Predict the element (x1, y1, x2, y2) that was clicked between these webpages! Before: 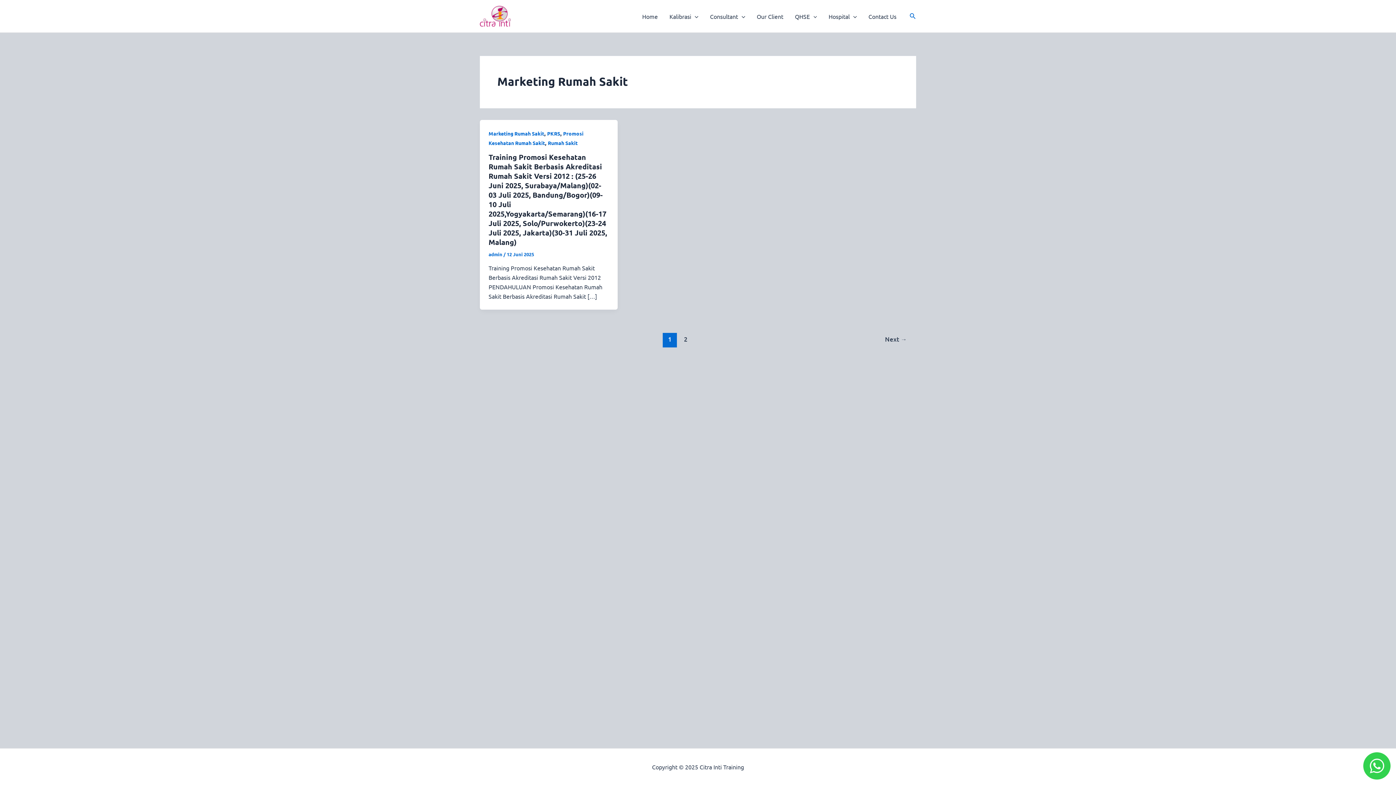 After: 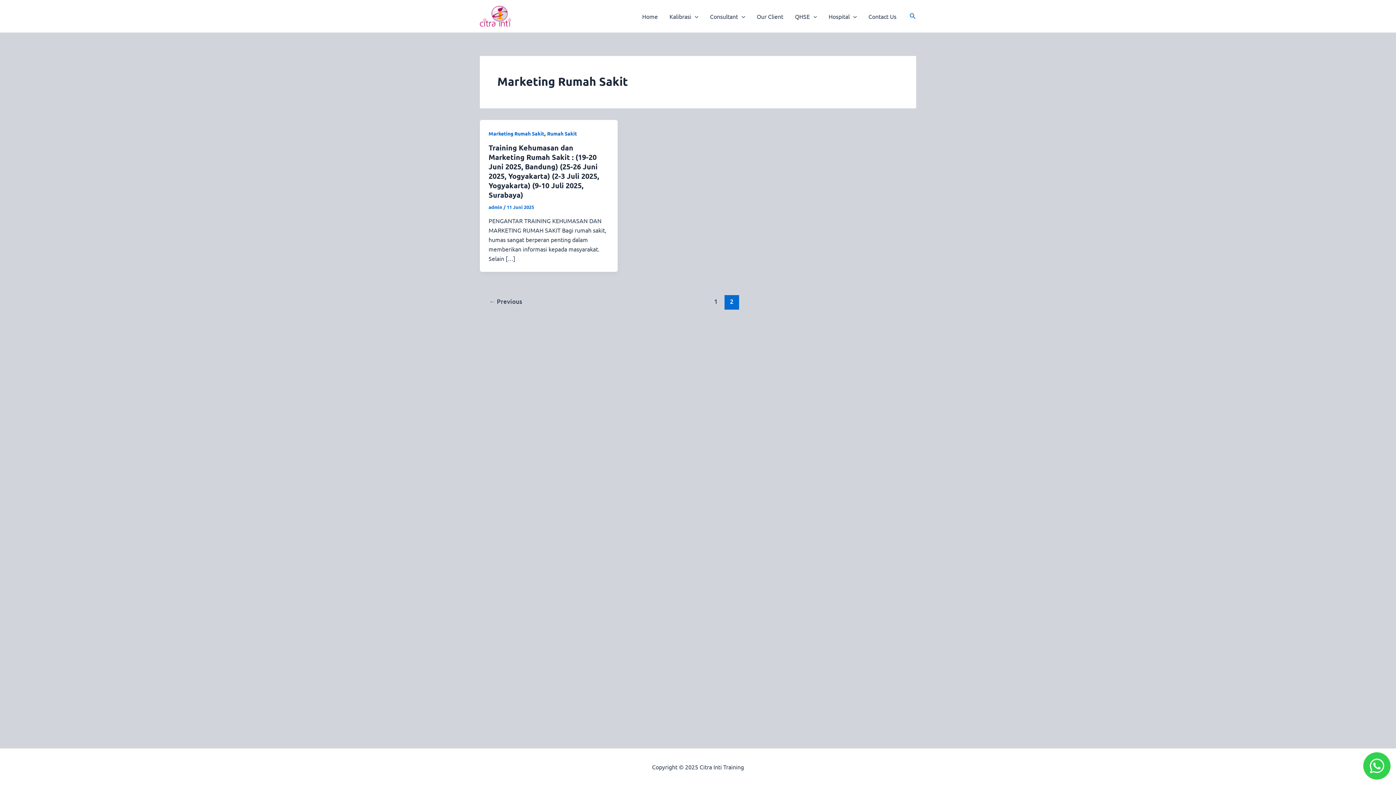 Action: bbox: (678, 333, 693, 347) label: 2